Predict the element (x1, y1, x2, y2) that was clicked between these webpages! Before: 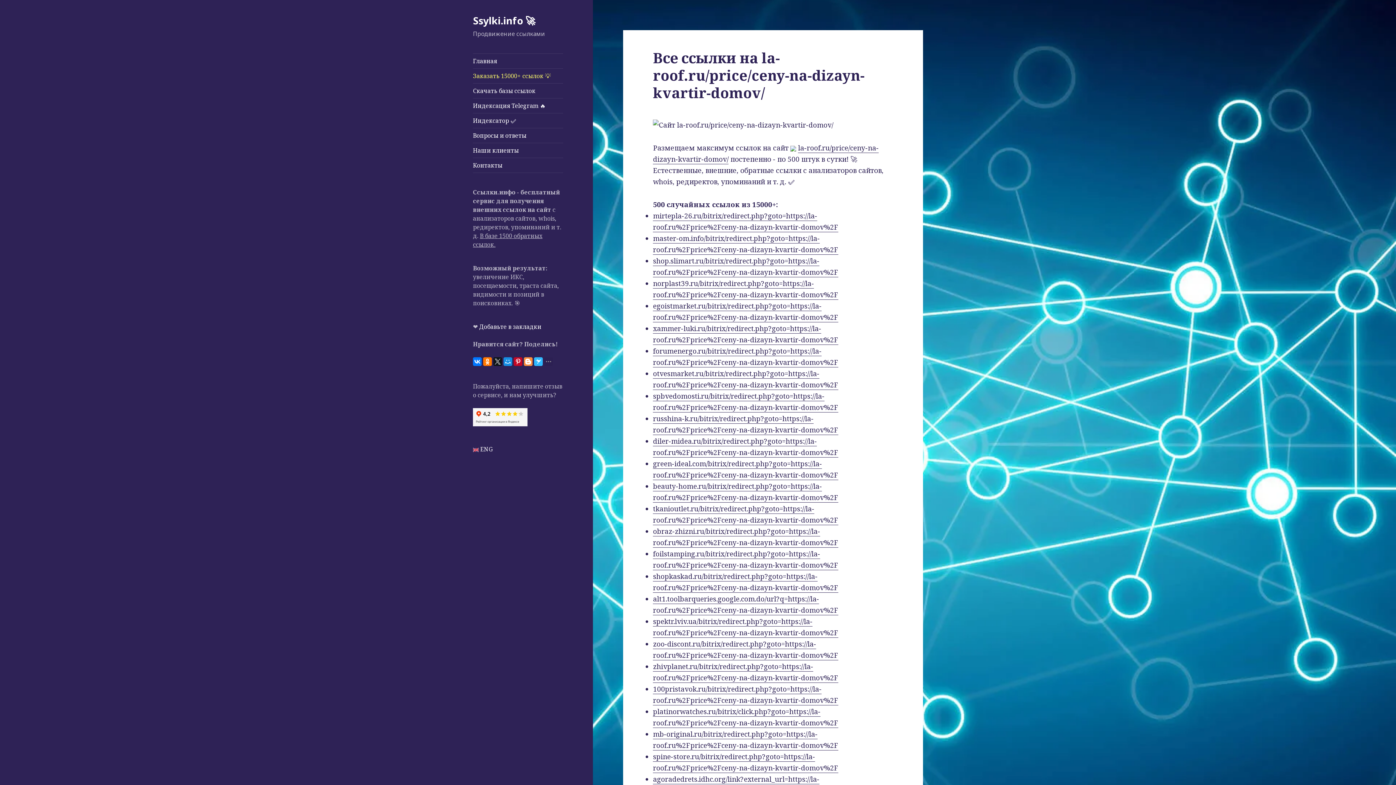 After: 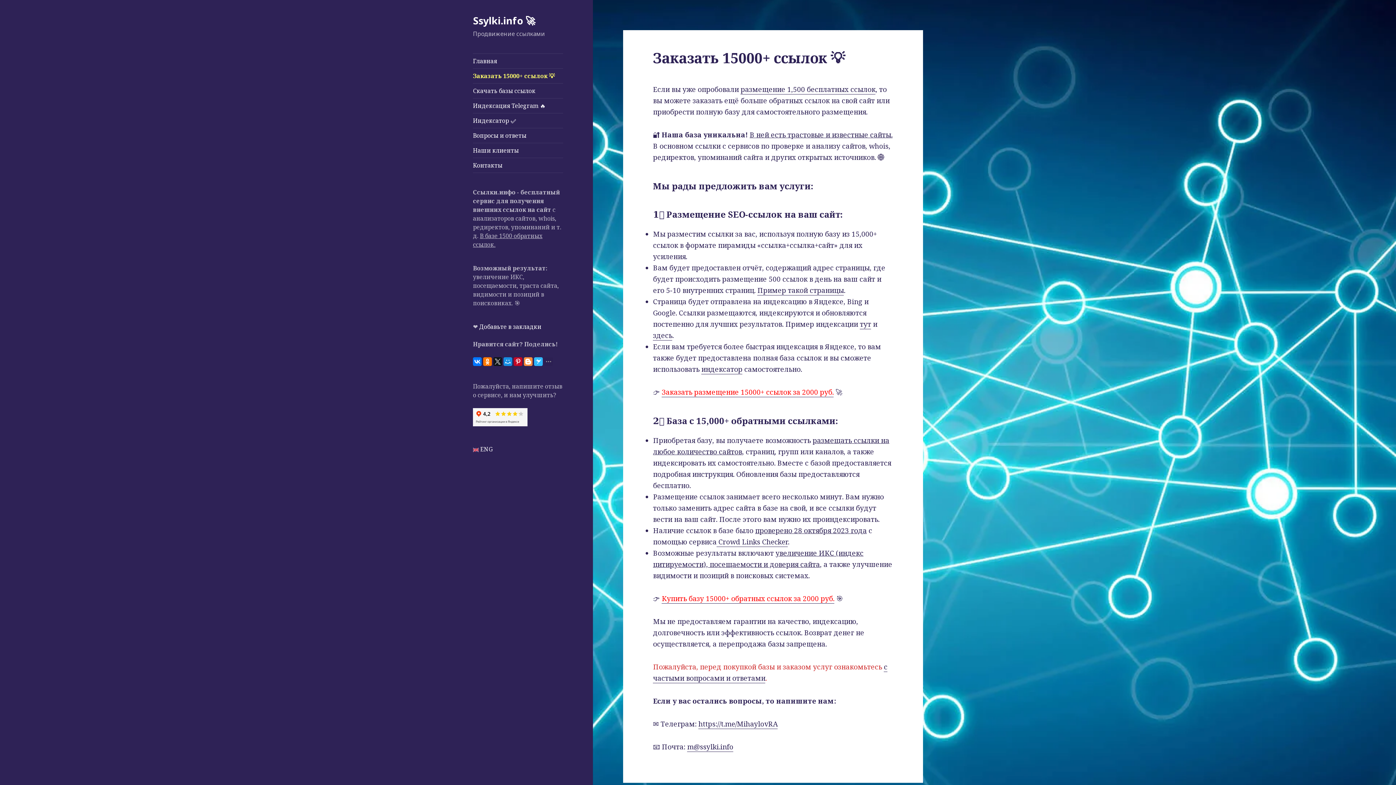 Action: bbox: (473, 68, 563, 83) label: Заказать 15000+ ссылок 💡